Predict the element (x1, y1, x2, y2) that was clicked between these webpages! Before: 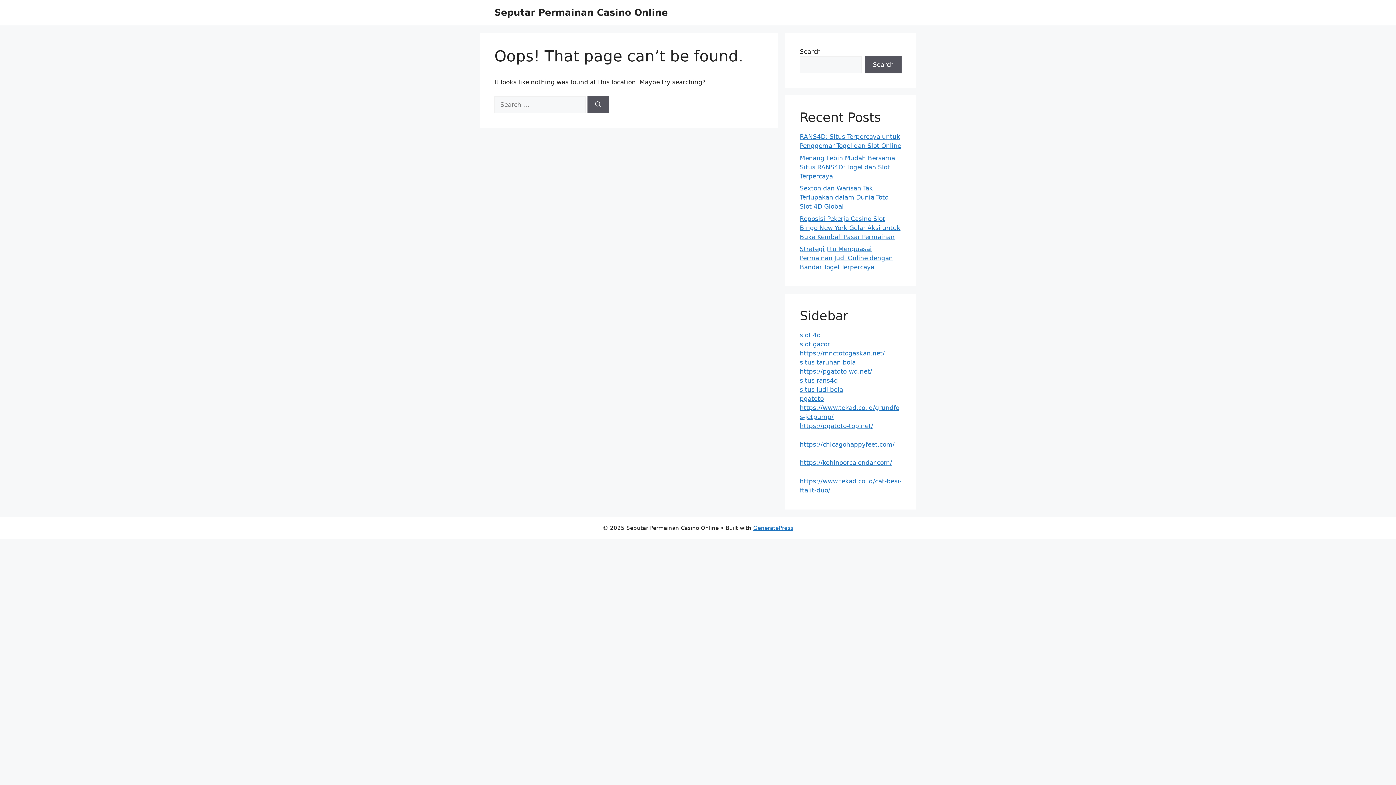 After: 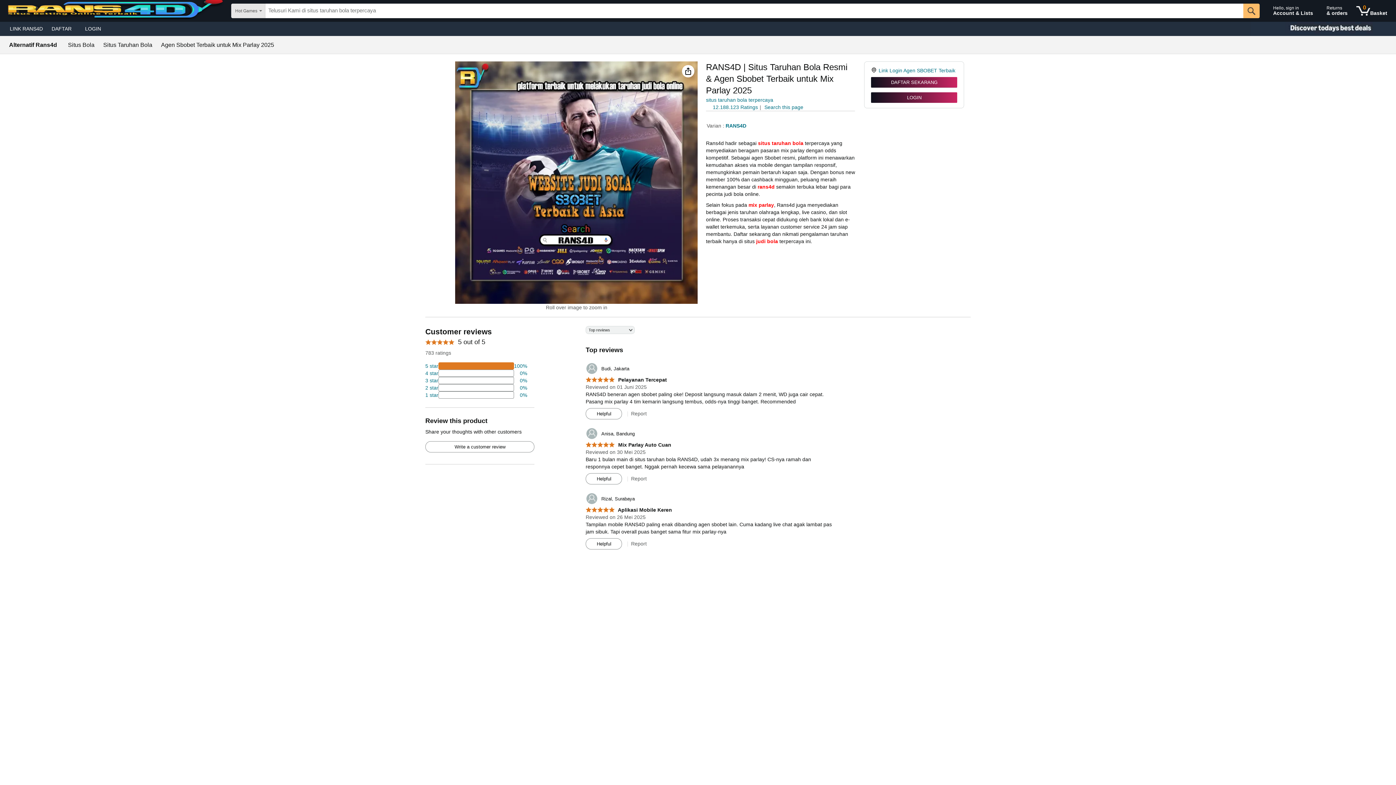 Action: label: situs judi bola bbox: (800, 386, 843, 393)